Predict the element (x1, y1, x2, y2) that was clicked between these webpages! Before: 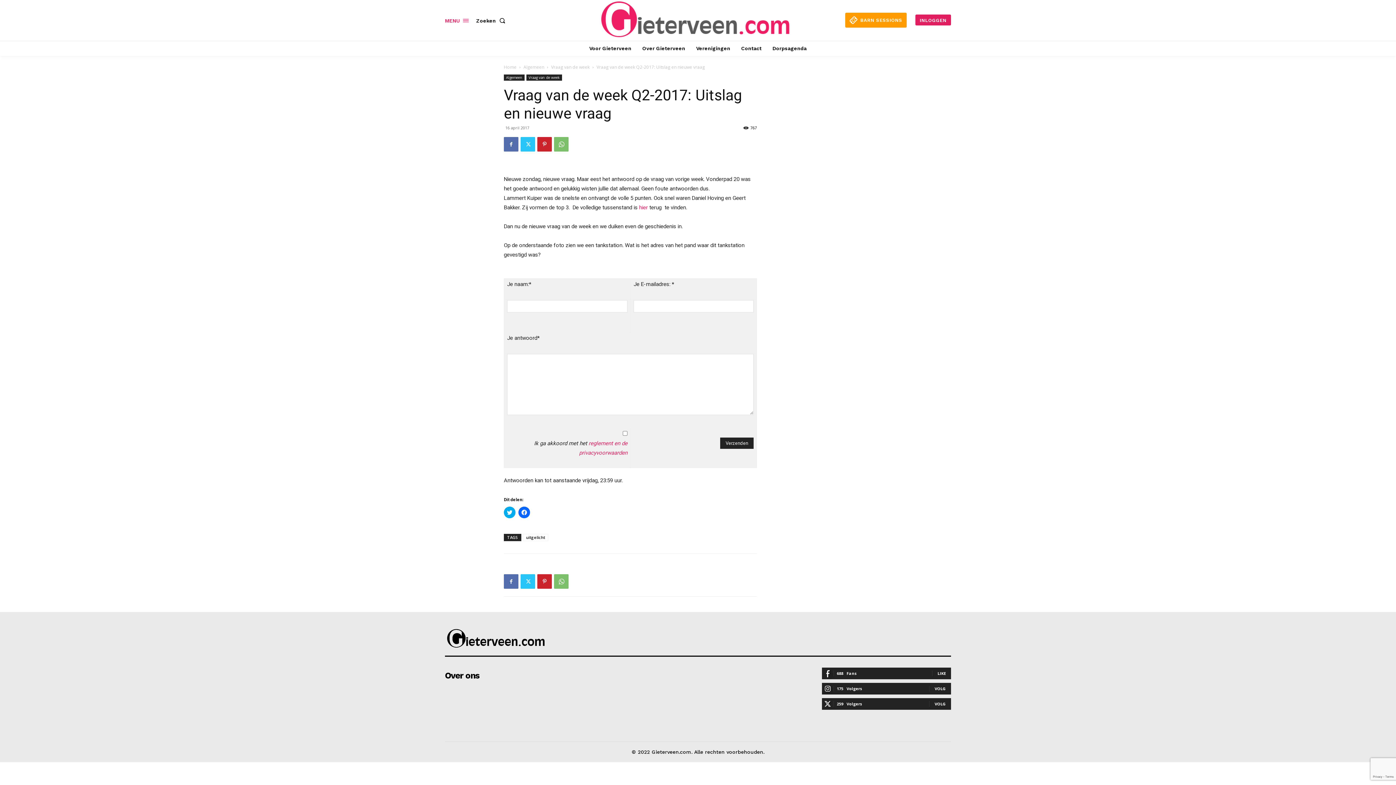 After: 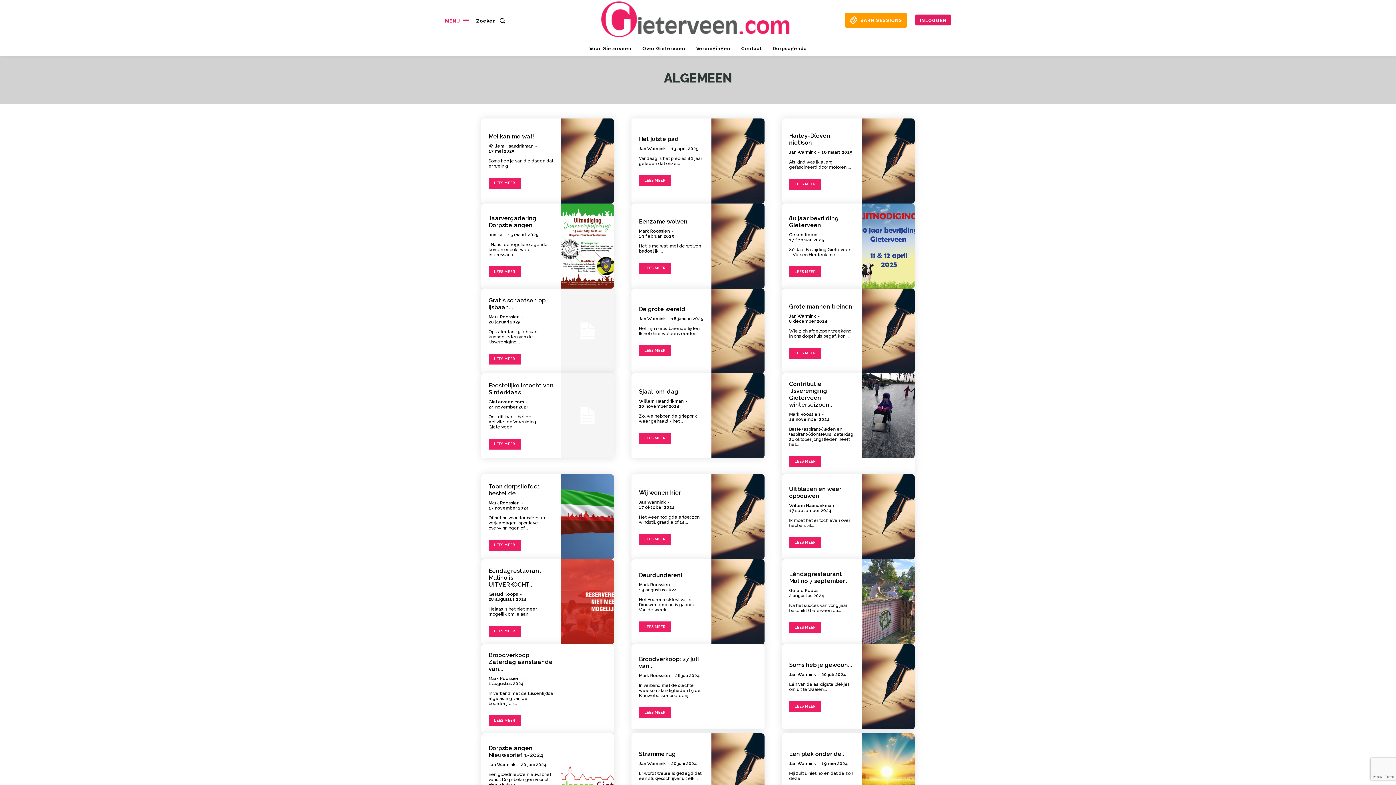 Action: label: Algemeen bbox: (523, 63, 544, 70)